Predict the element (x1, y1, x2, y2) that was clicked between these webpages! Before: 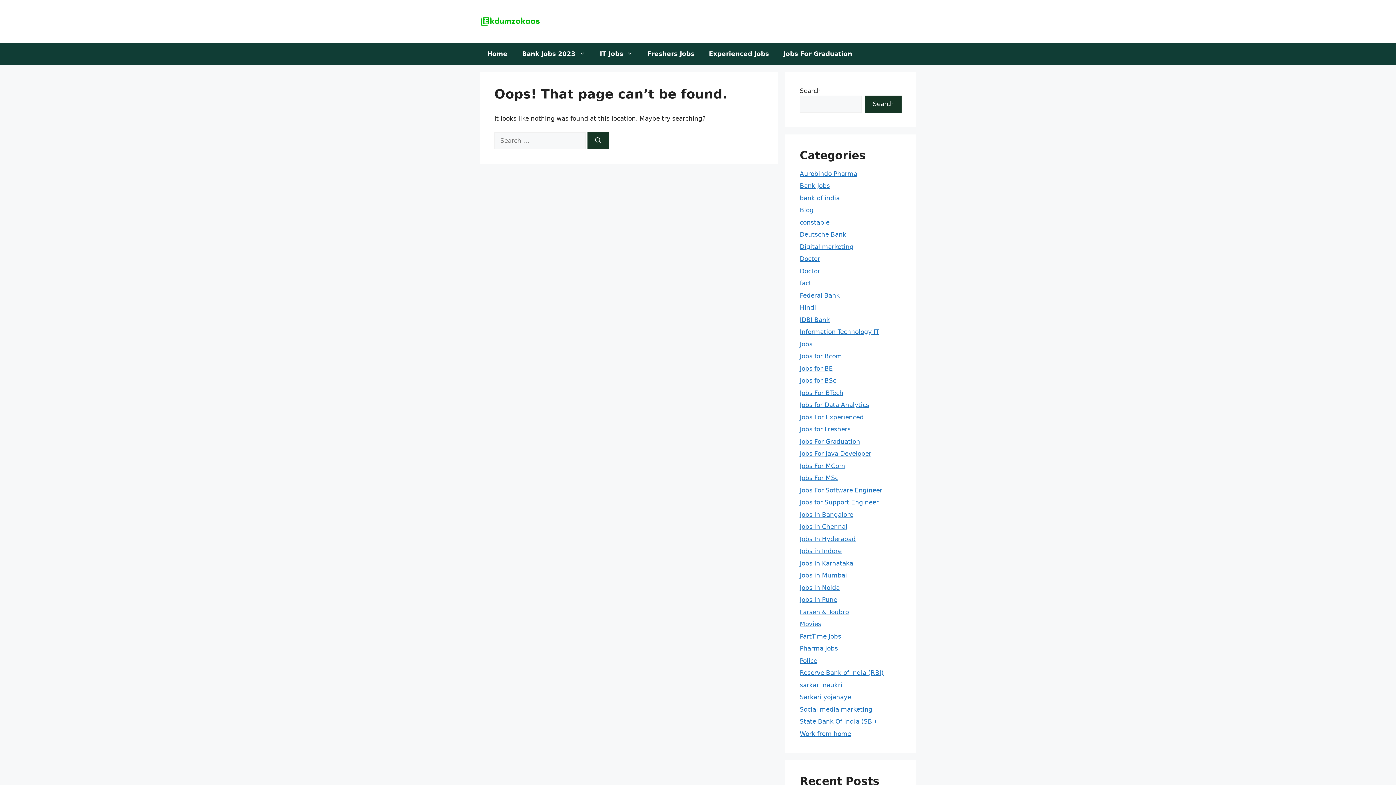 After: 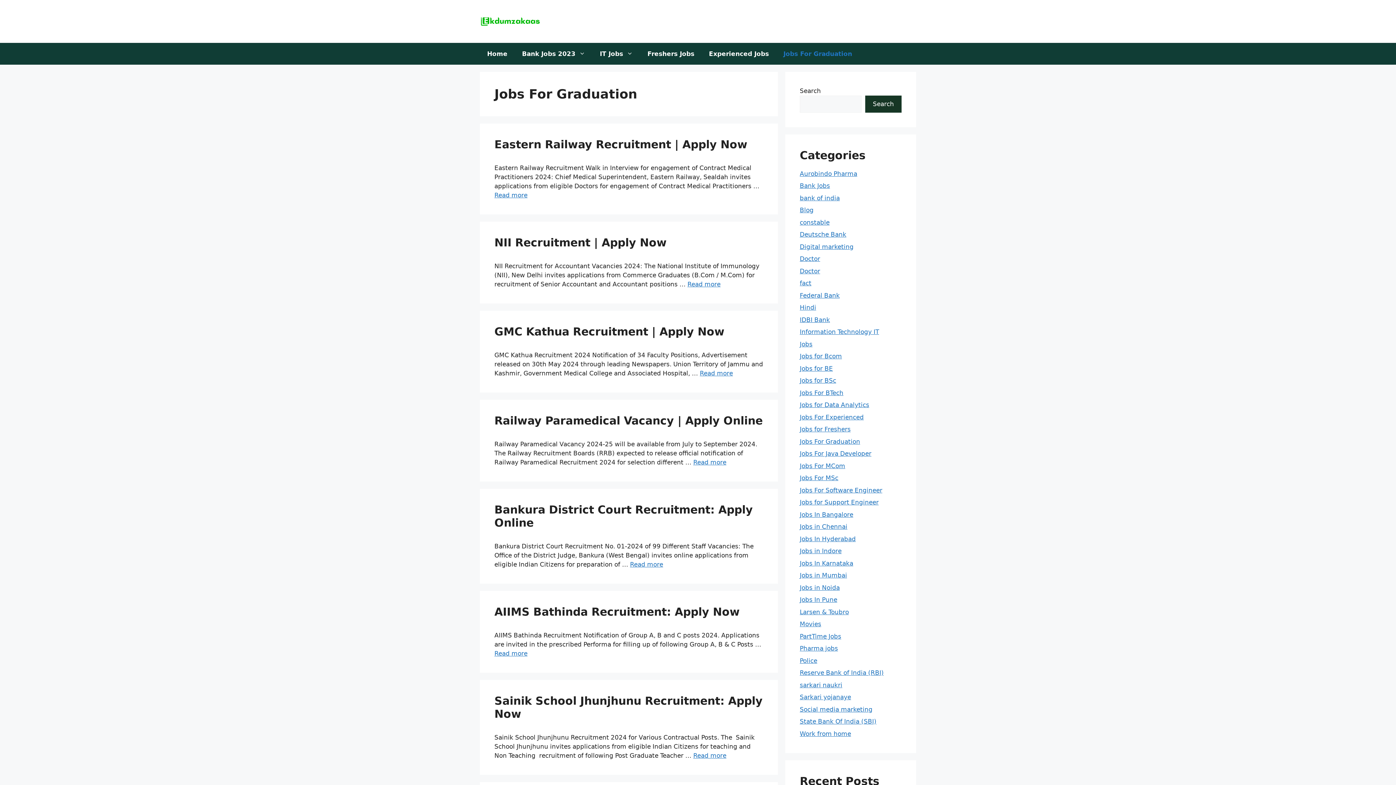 Action: label: Jobs For Graduation bbox: (776, 42, 859, 64)